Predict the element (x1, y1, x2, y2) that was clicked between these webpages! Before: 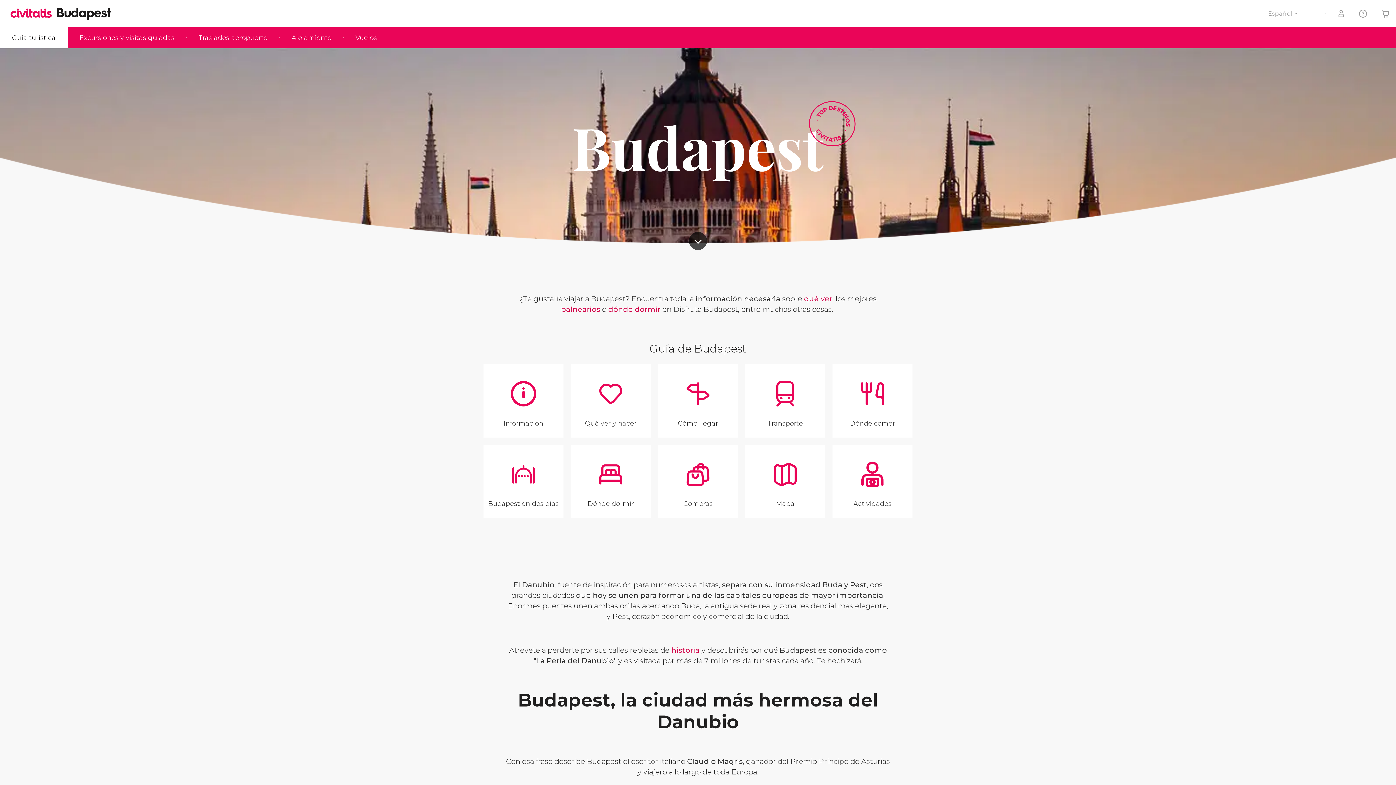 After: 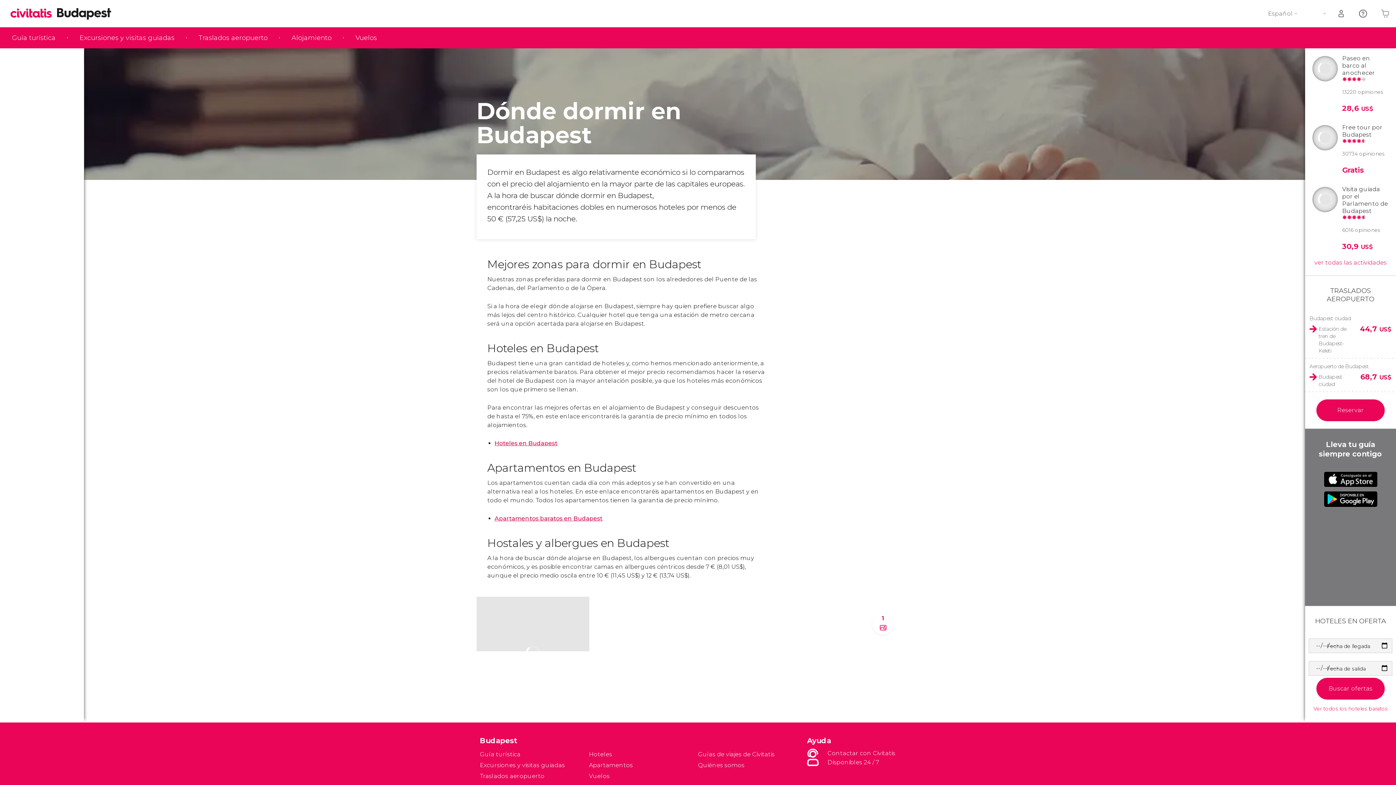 Action: label: dónde dormir bbox: (608, 305, 660, 313)